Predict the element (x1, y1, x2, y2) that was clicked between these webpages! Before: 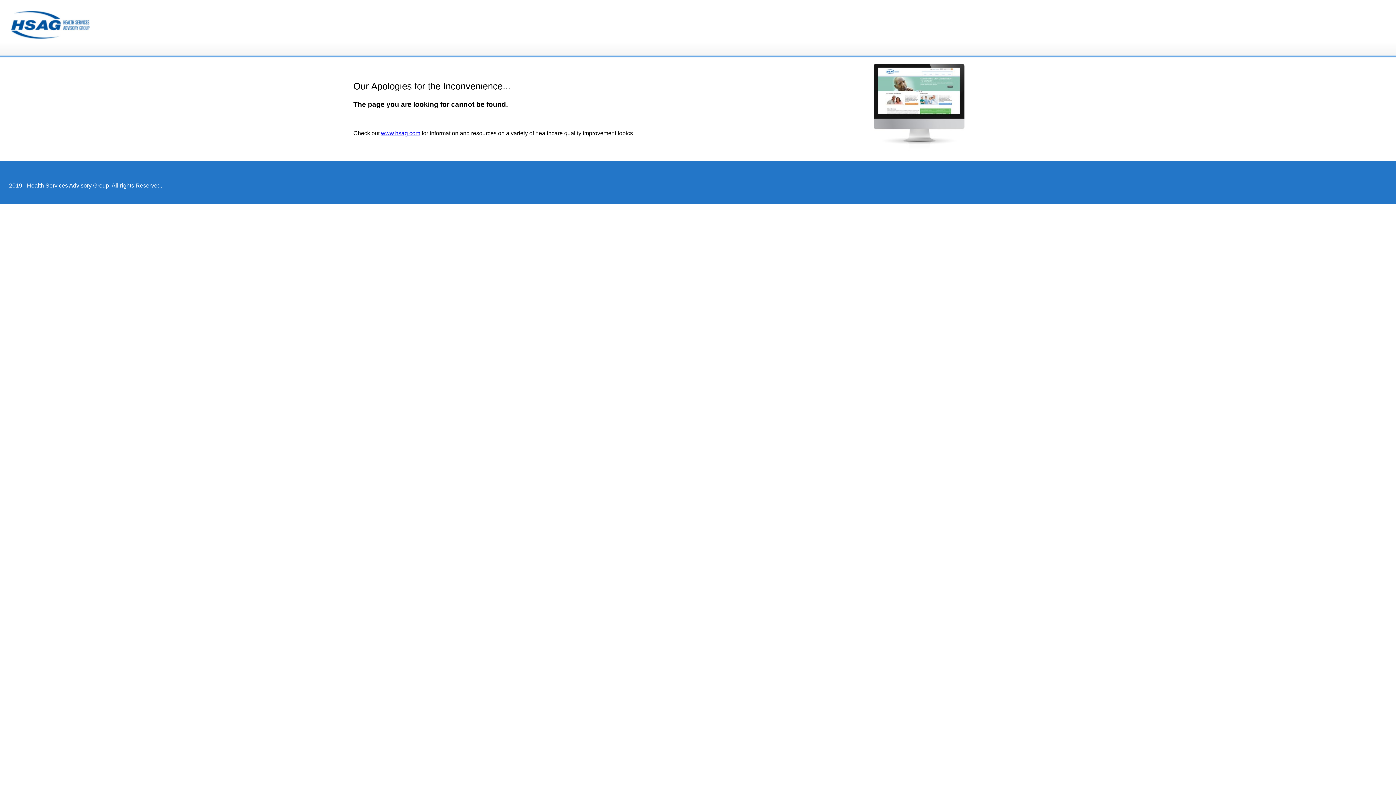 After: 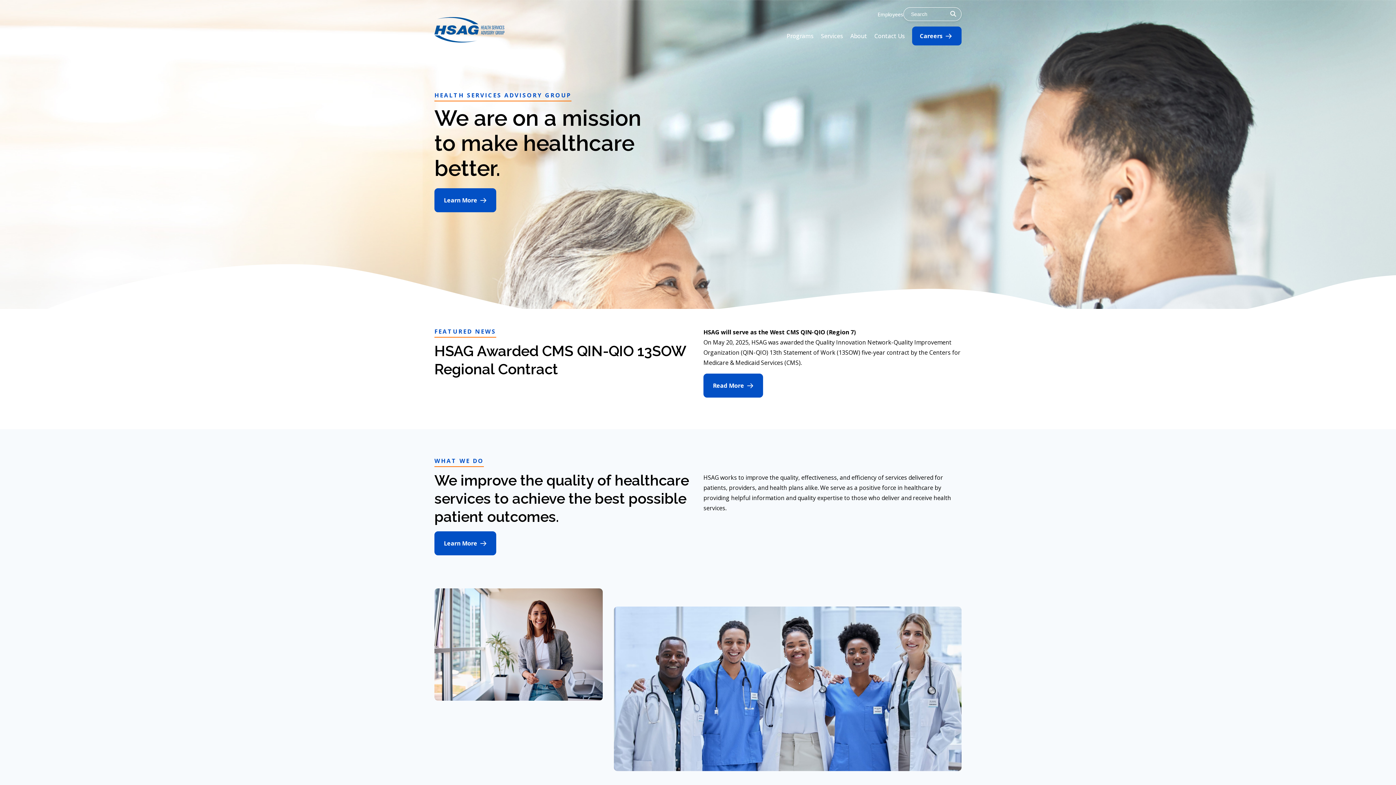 Action: bbox: (381, 130, 420, 136) label: www.hsag.com